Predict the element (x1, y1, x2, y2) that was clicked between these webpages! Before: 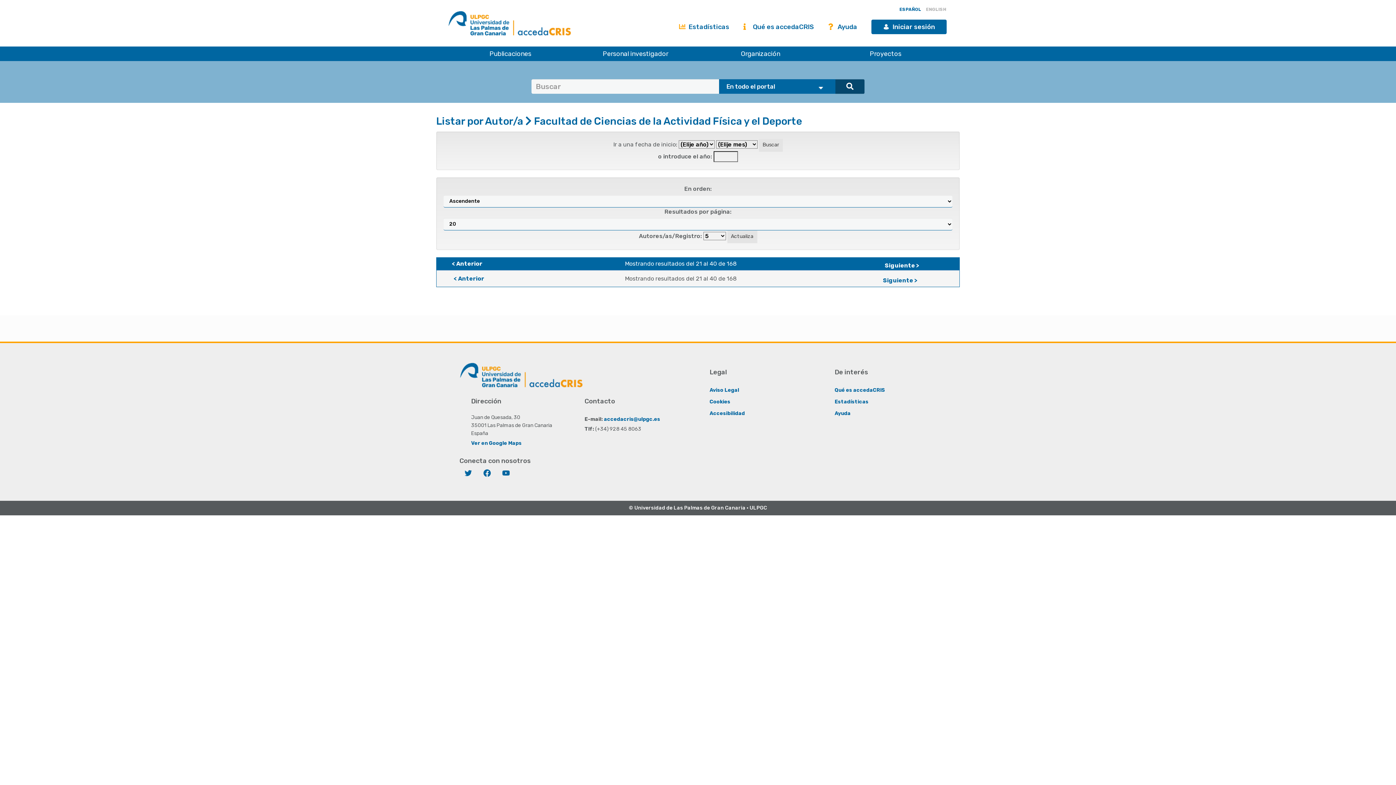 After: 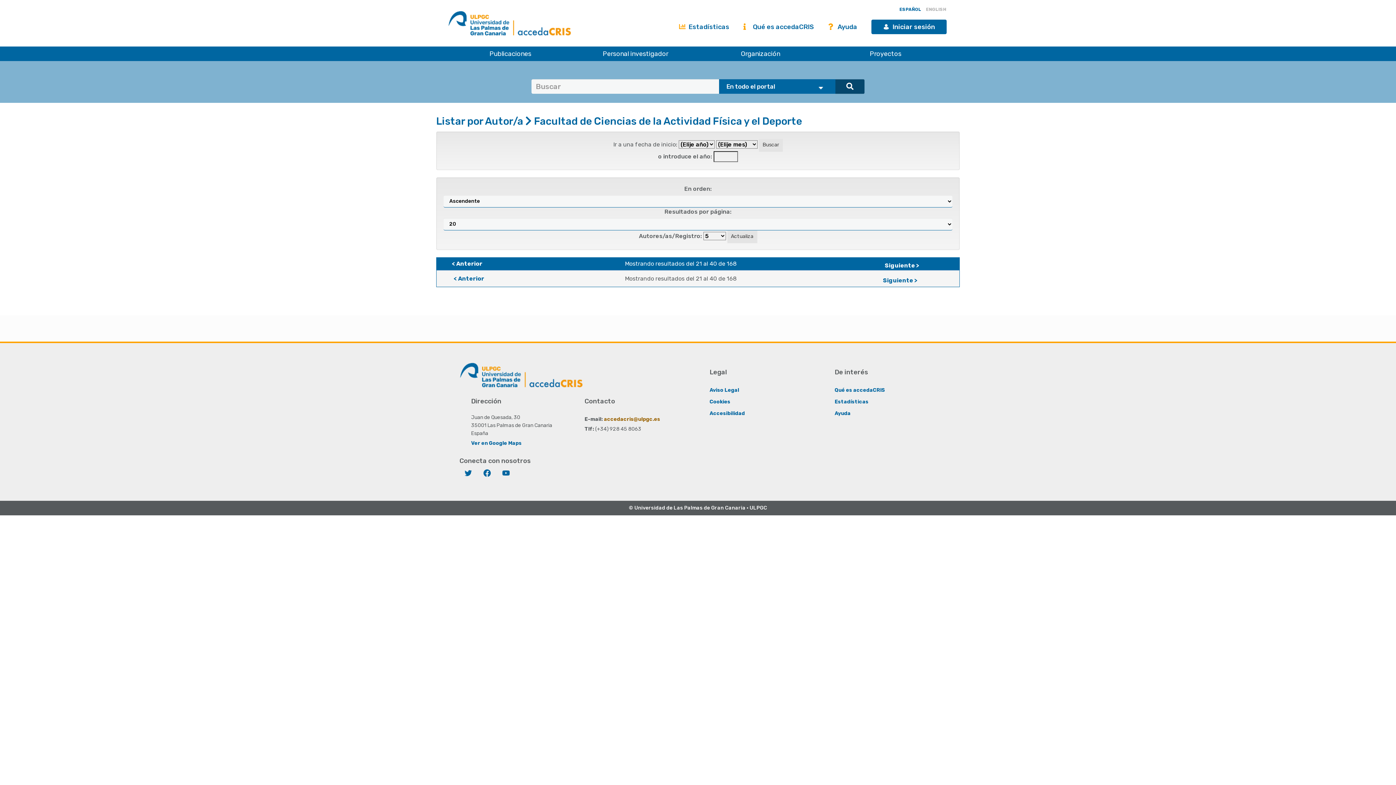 Action: label: accedacris@ulpgc.es bbox: (604, 416, 660, 422)